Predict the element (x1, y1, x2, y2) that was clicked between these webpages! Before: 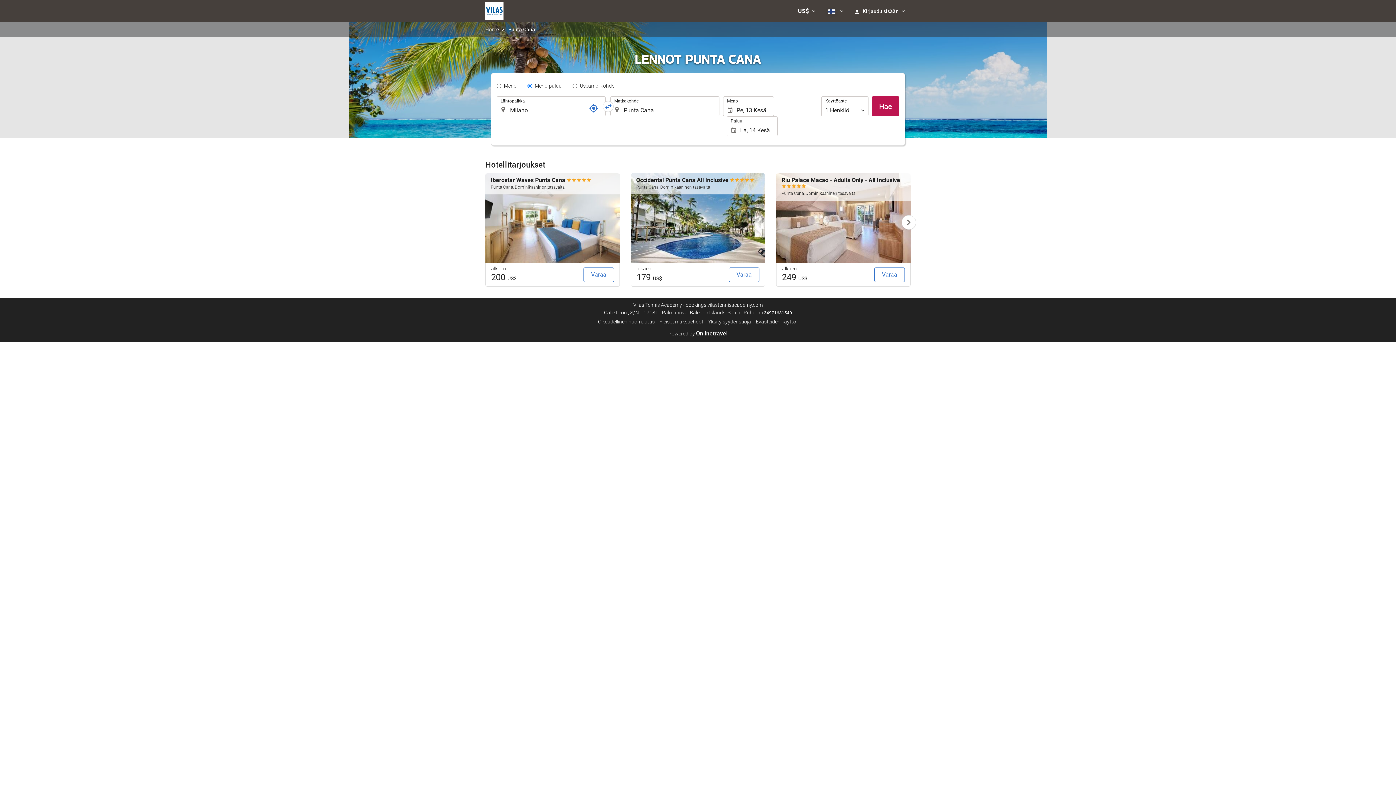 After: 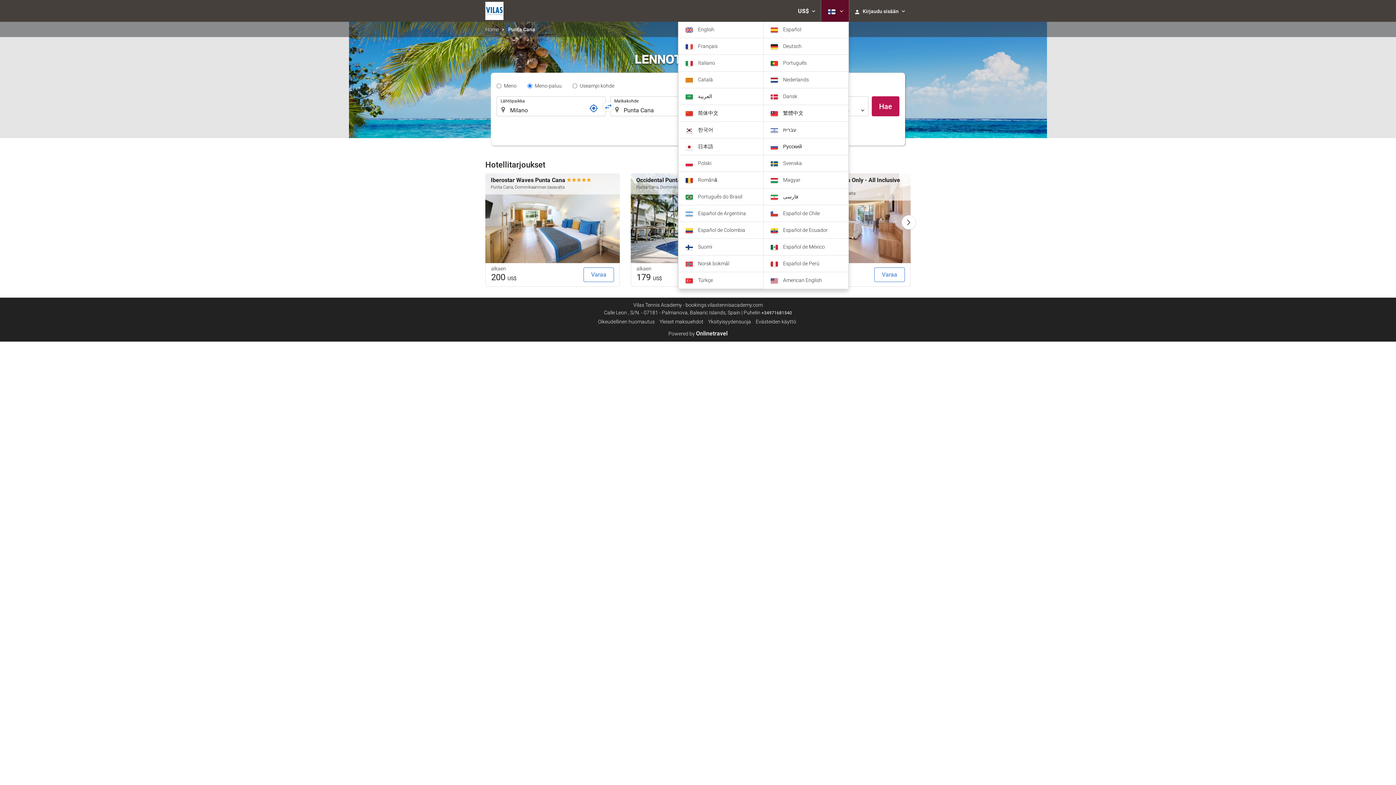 Action: label: Choose your language bbox: (821, 0, 849, 21)